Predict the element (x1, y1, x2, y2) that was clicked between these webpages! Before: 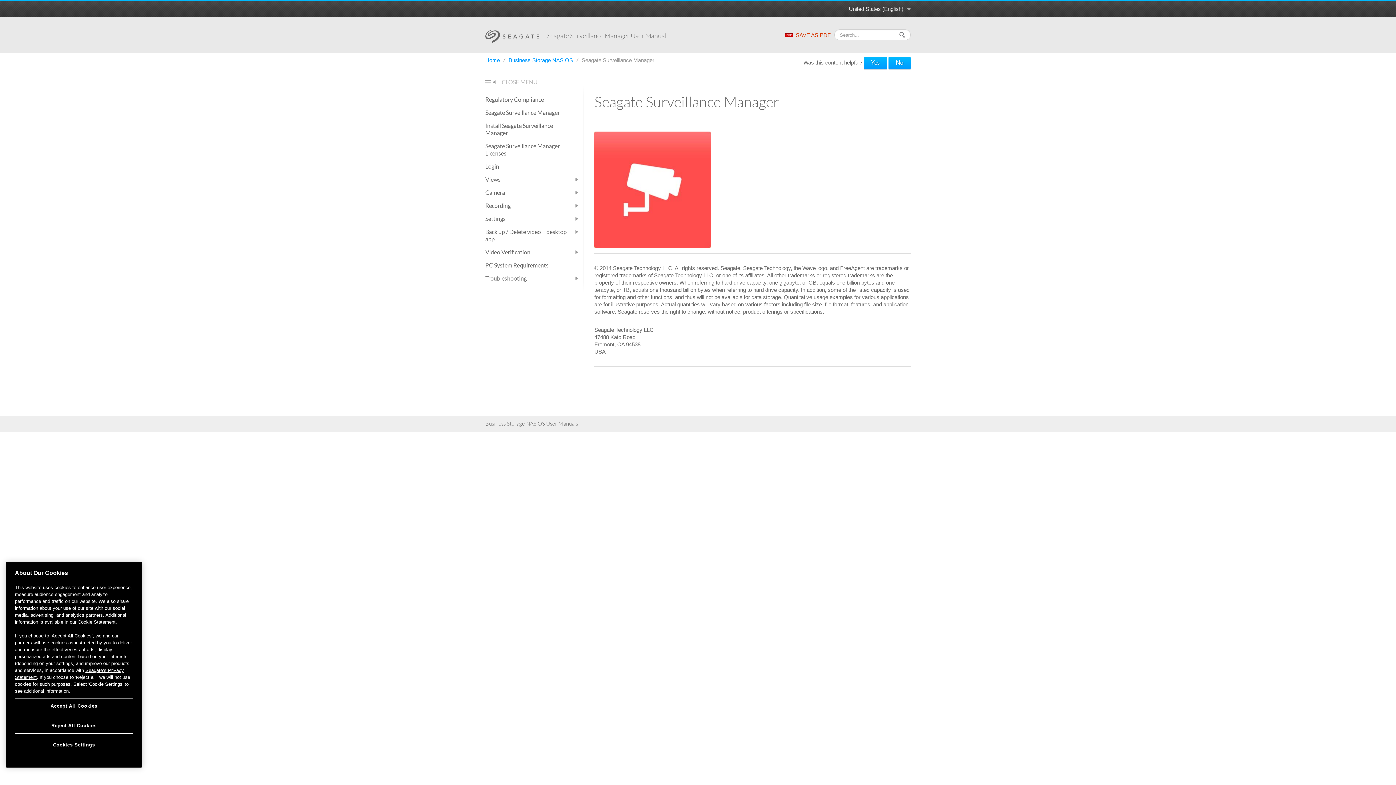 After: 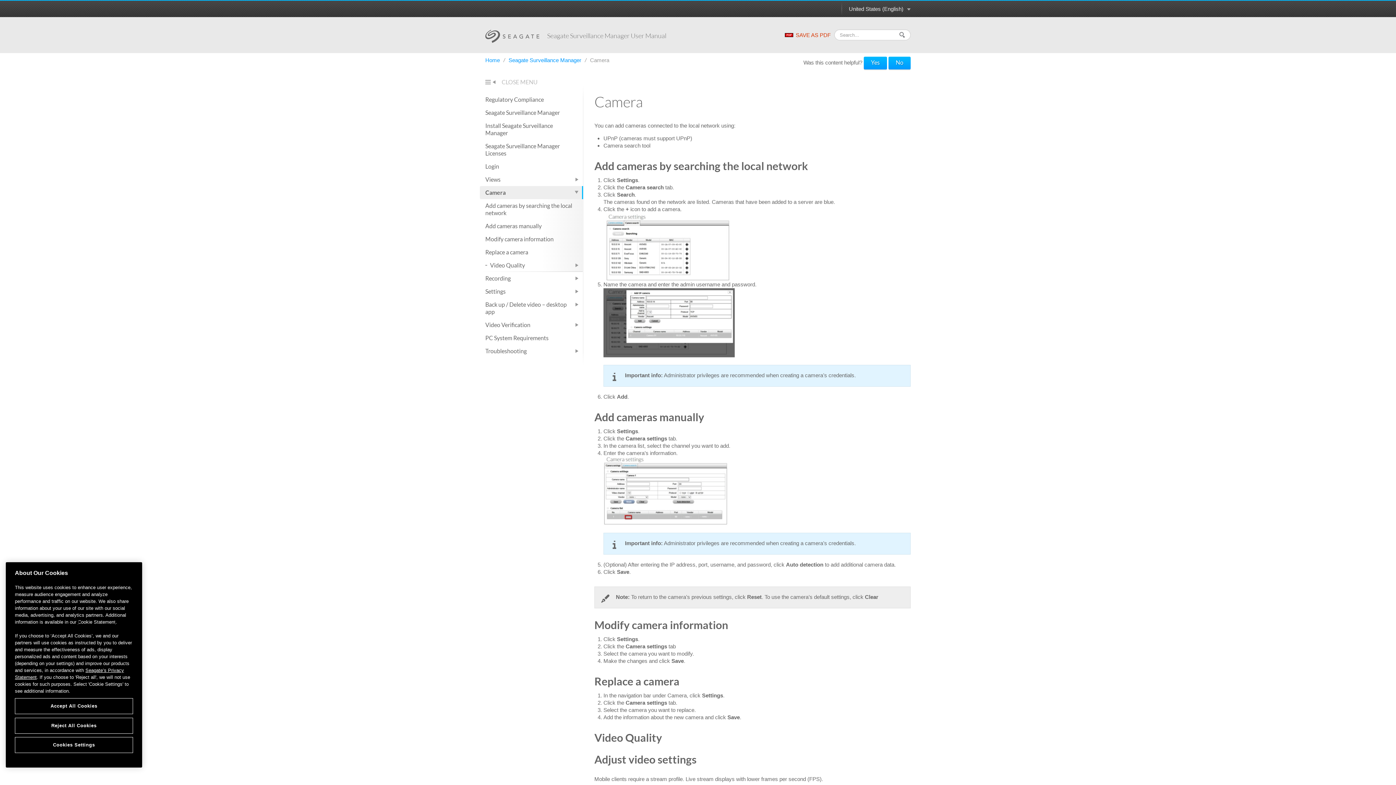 Action: label: Camera bbox: (480, 186, 583, 199)